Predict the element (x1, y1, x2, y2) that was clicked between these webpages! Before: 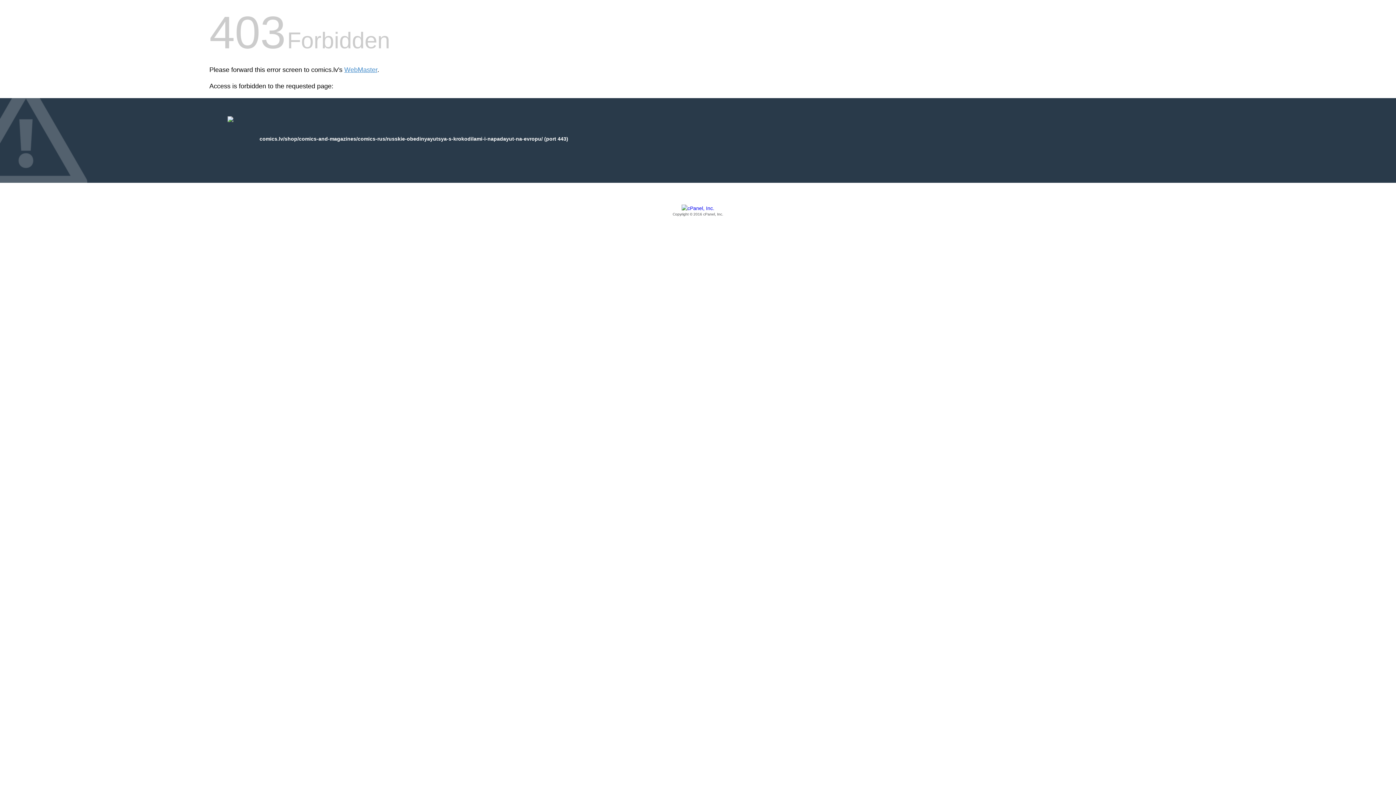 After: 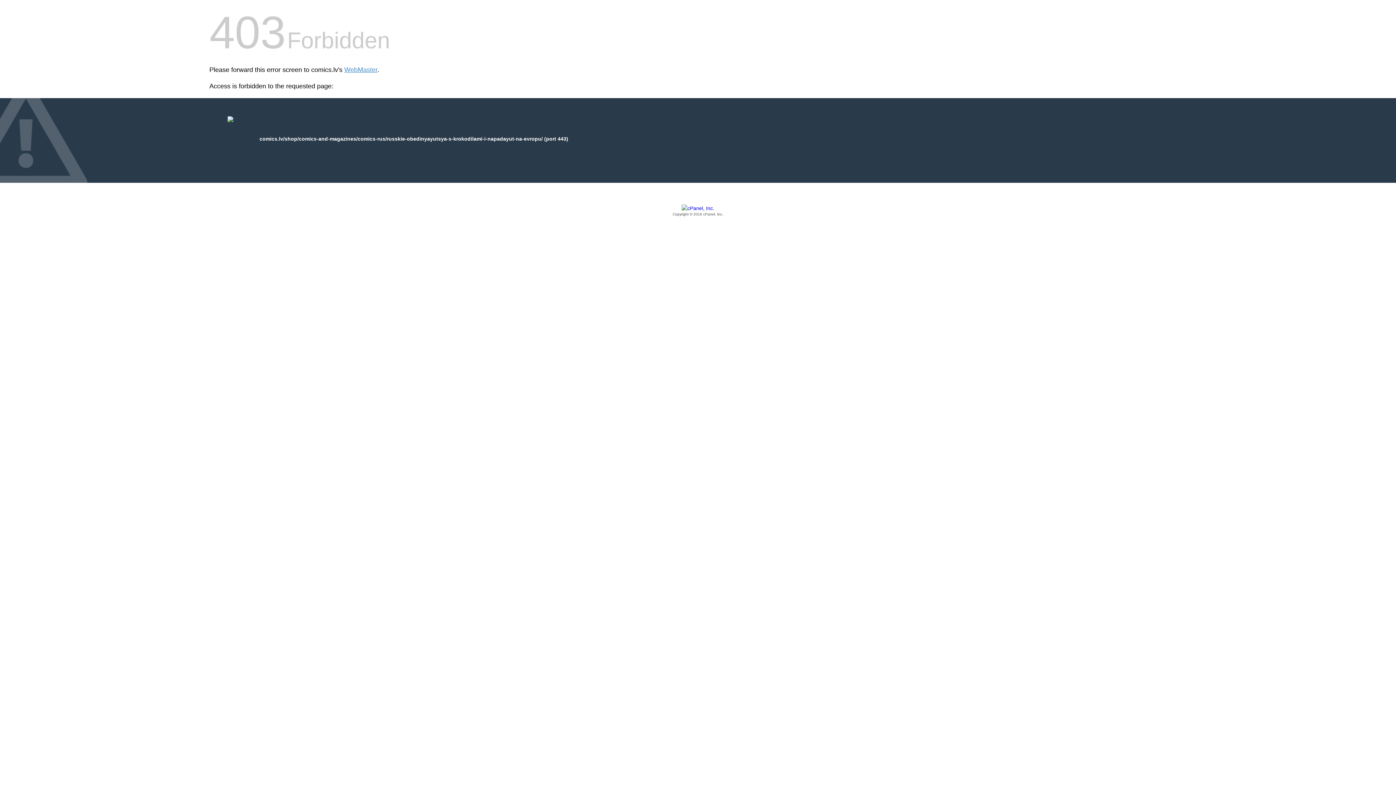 Action: bbox: (209, 205, 1186, 217) label: Copyright © 2016 cPanel, Inc.